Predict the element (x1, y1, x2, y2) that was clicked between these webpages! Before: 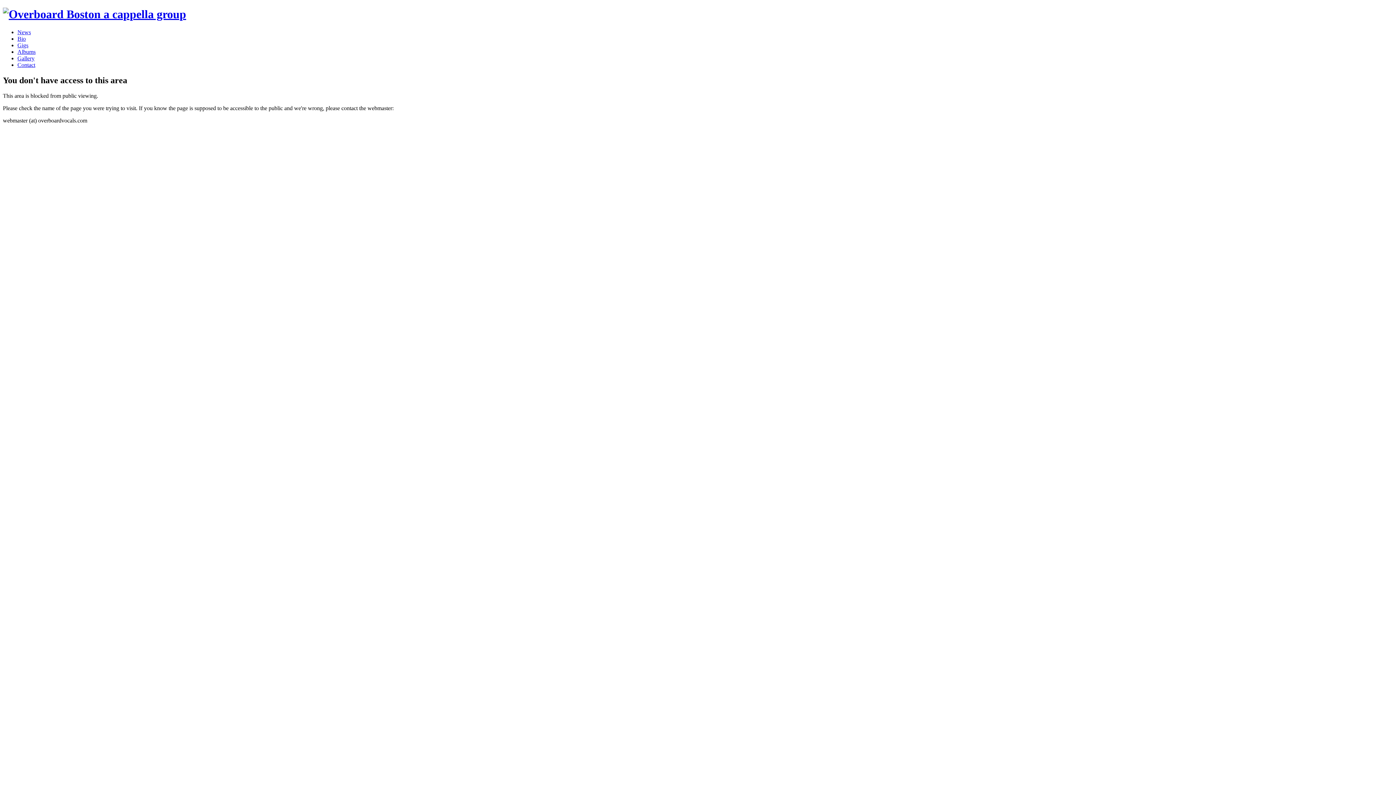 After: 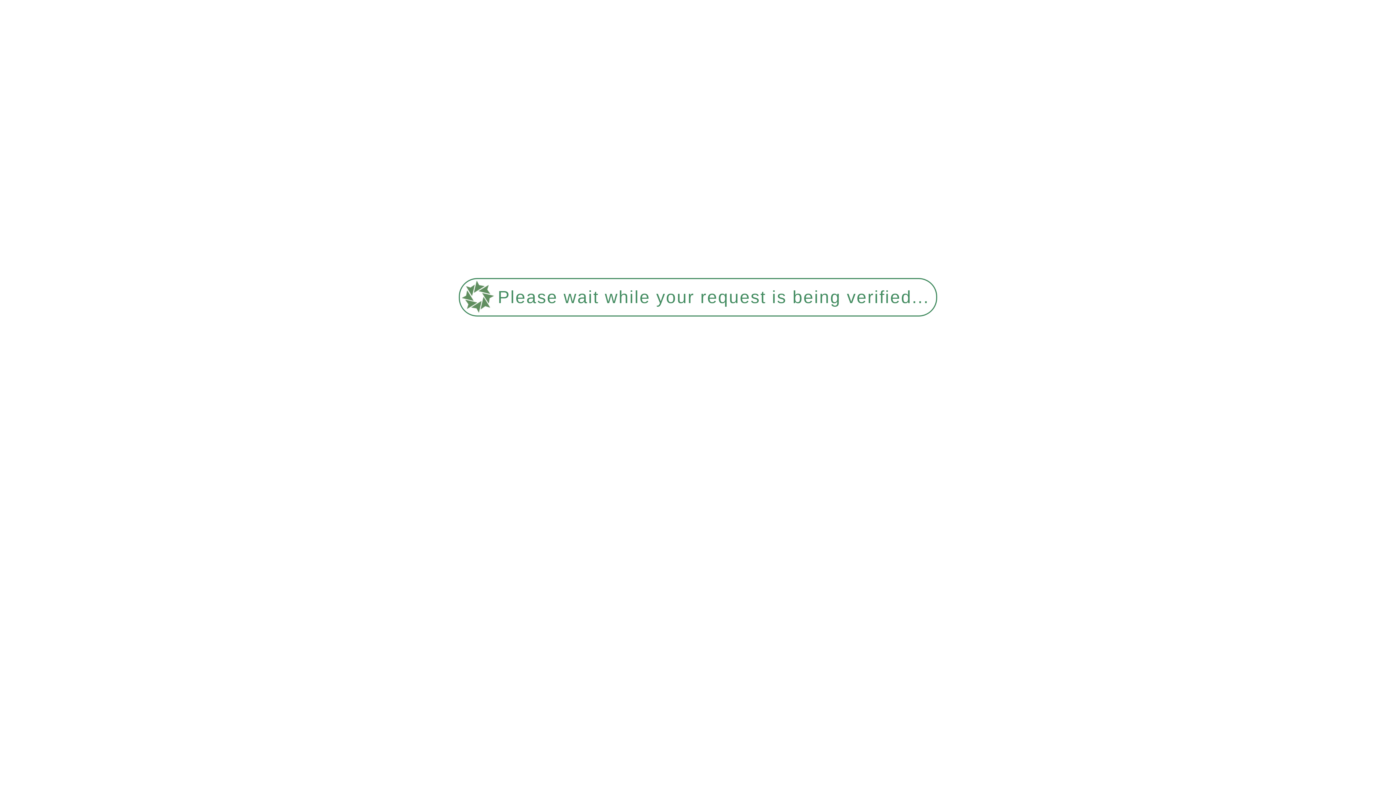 Action: bbox: (17, 29, 30, 35) label: News